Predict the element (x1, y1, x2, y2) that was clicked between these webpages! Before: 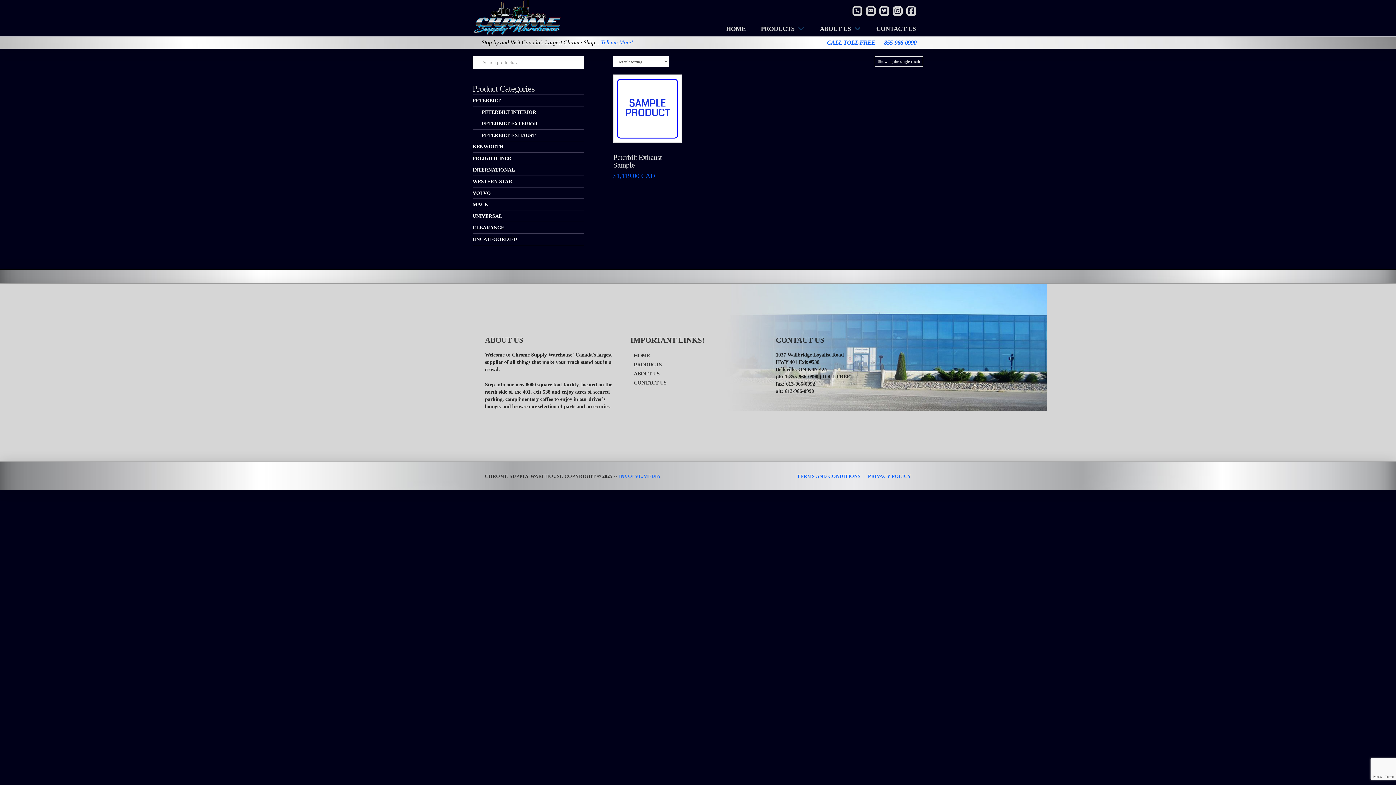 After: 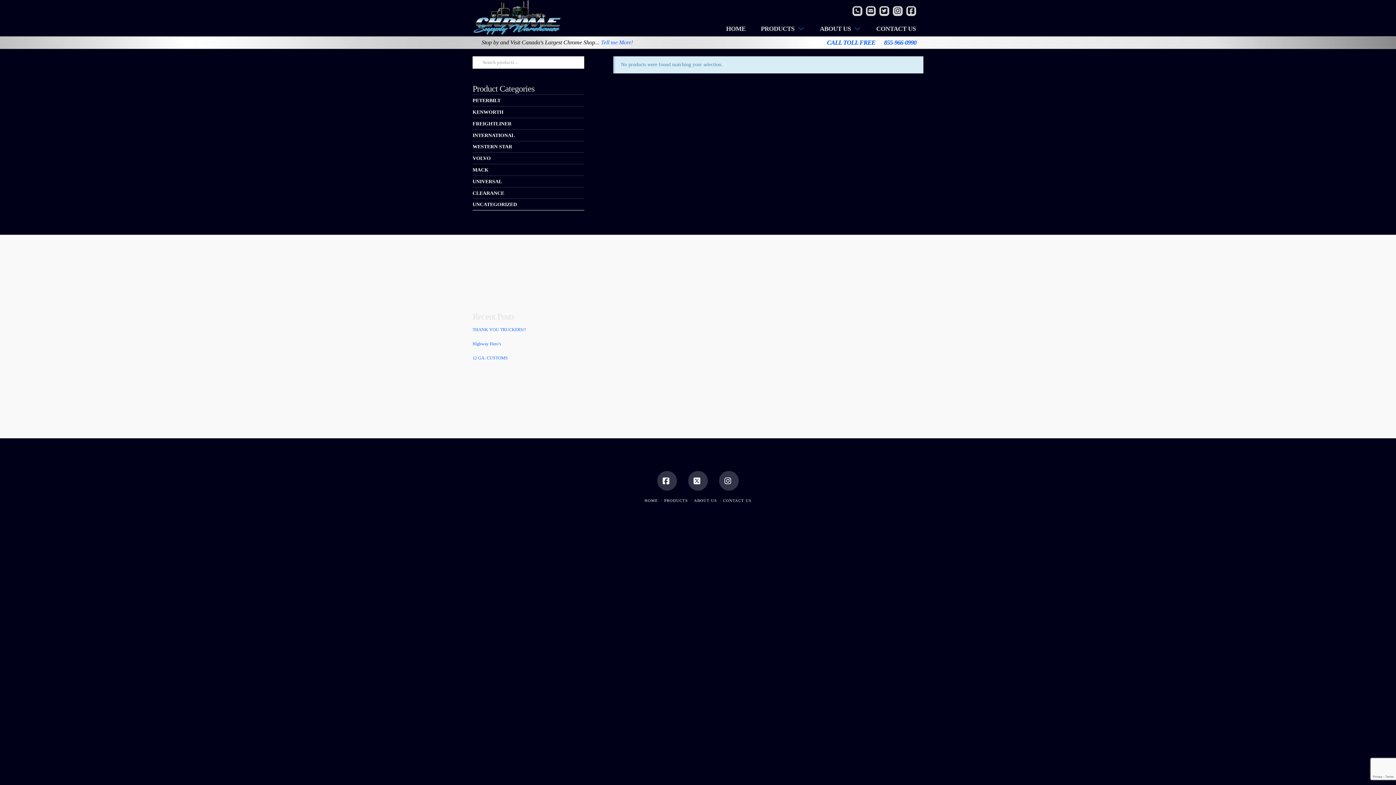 Action: bbox: (472, 200, 488, 208) label: MACK